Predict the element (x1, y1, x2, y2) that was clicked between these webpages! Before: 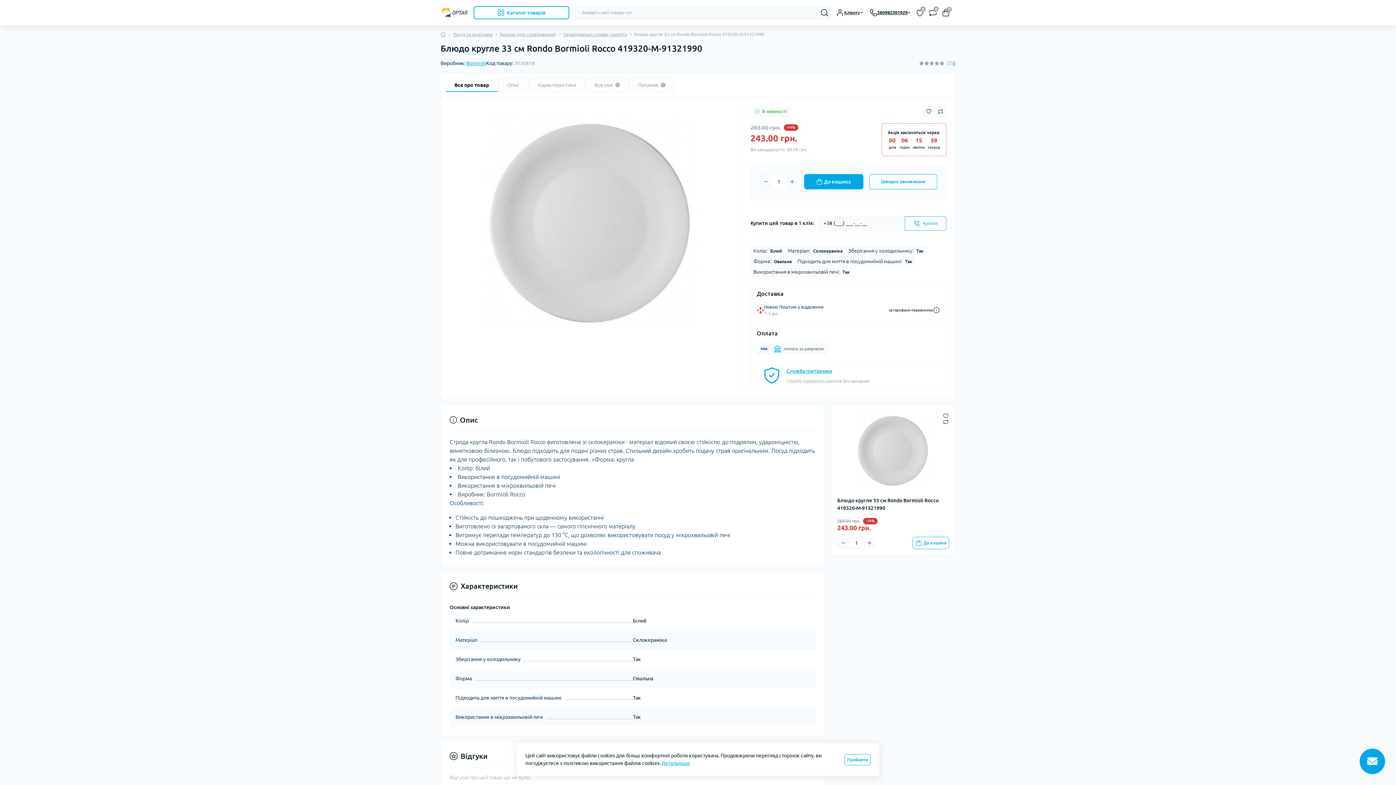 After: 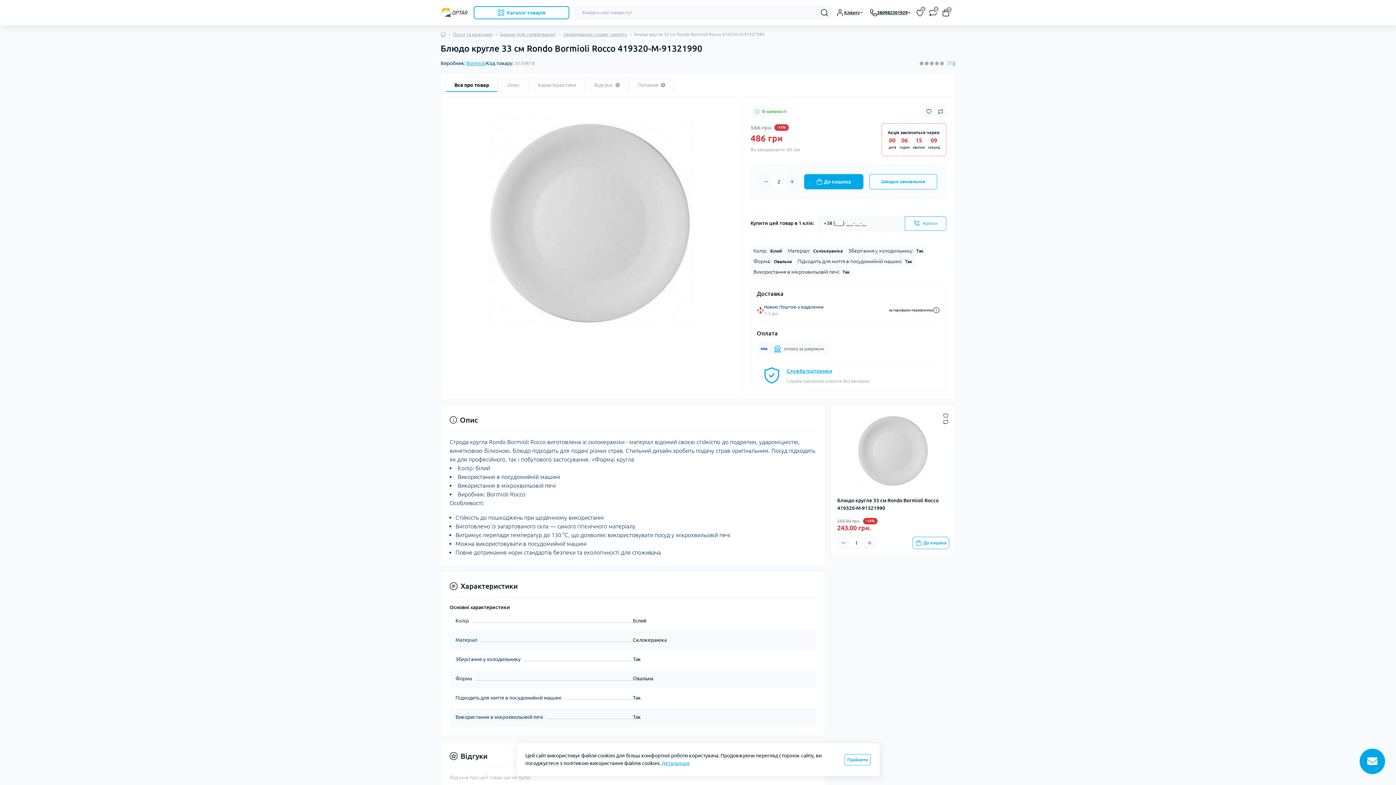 Action: label: Plus bbox: (786, 175, 798, 187)